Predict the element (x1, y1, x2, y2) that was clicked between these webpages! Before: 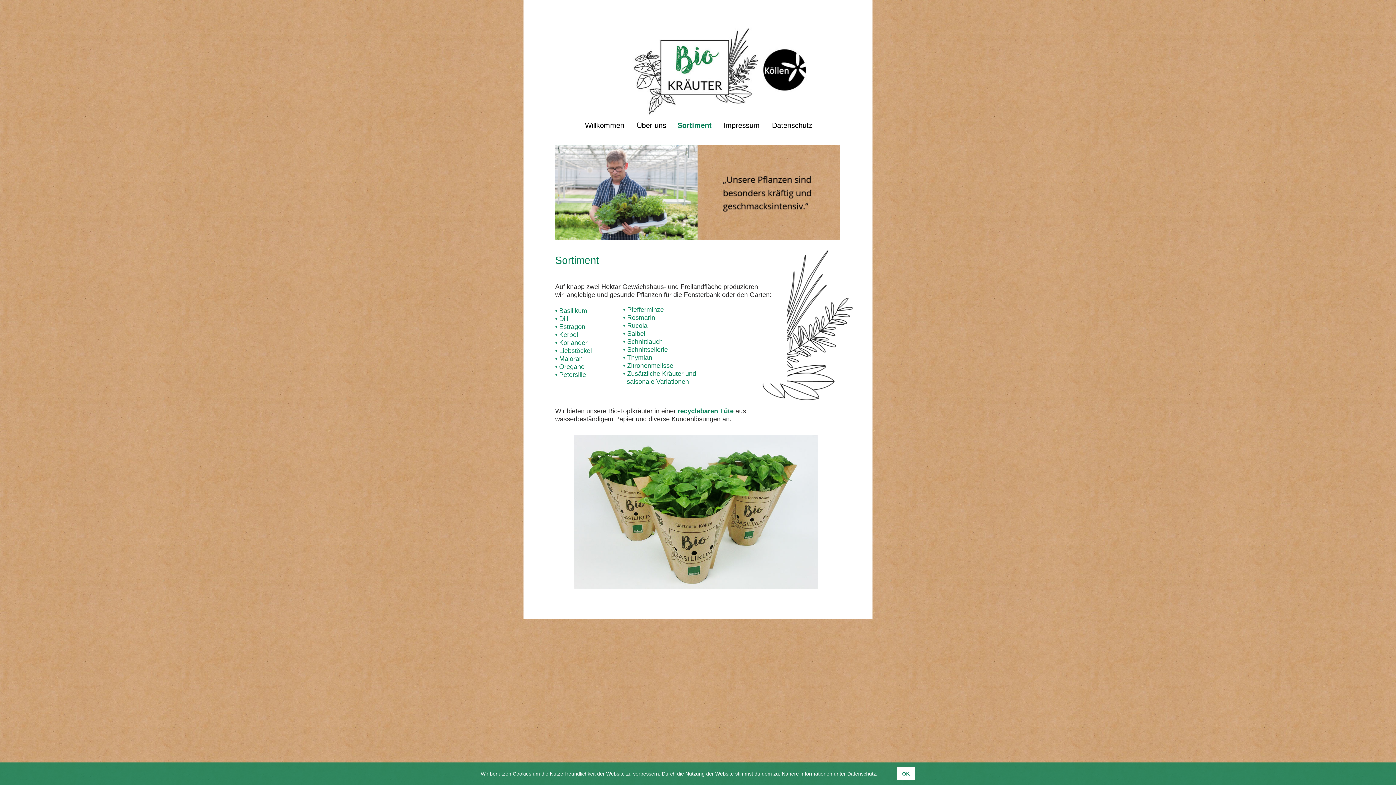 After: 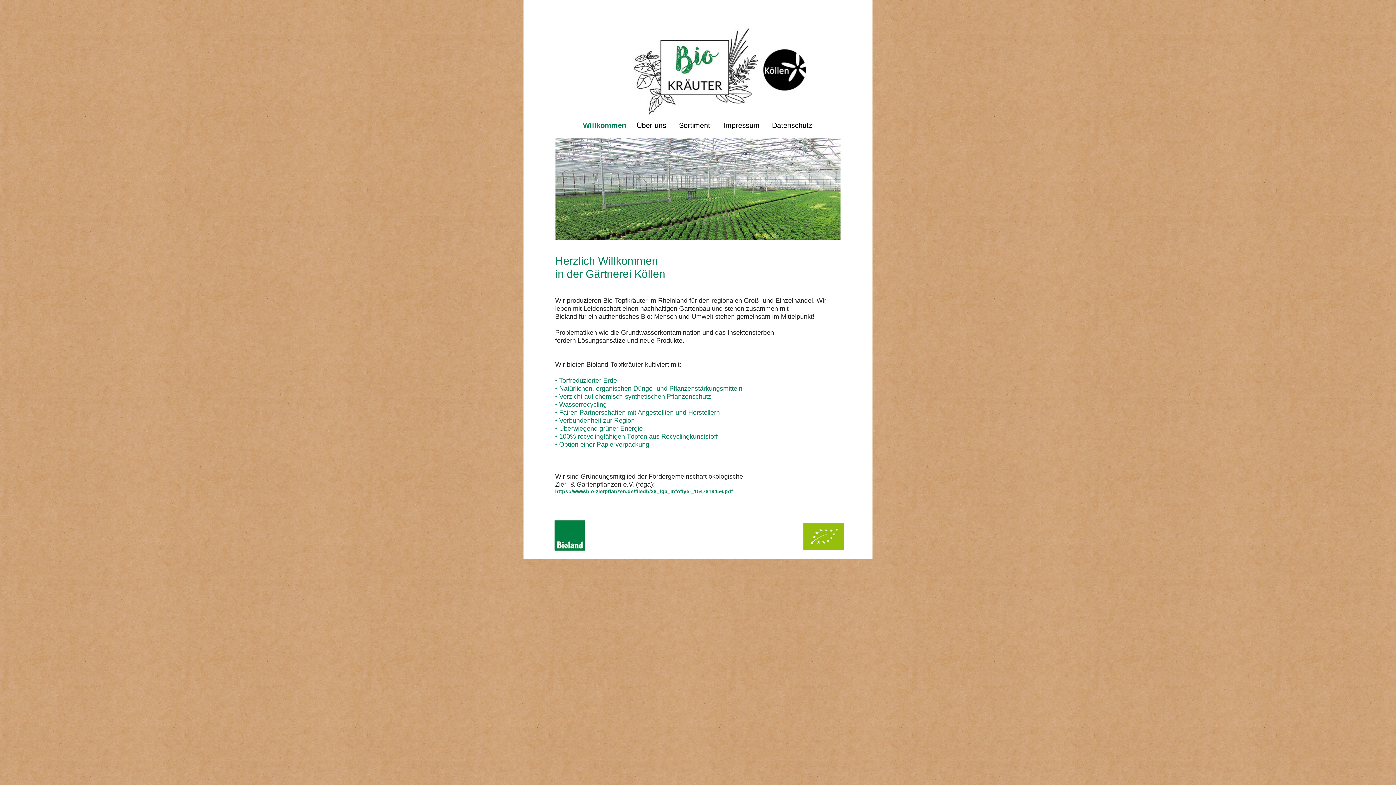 Action: bbox: (626, 25, 824, 118)